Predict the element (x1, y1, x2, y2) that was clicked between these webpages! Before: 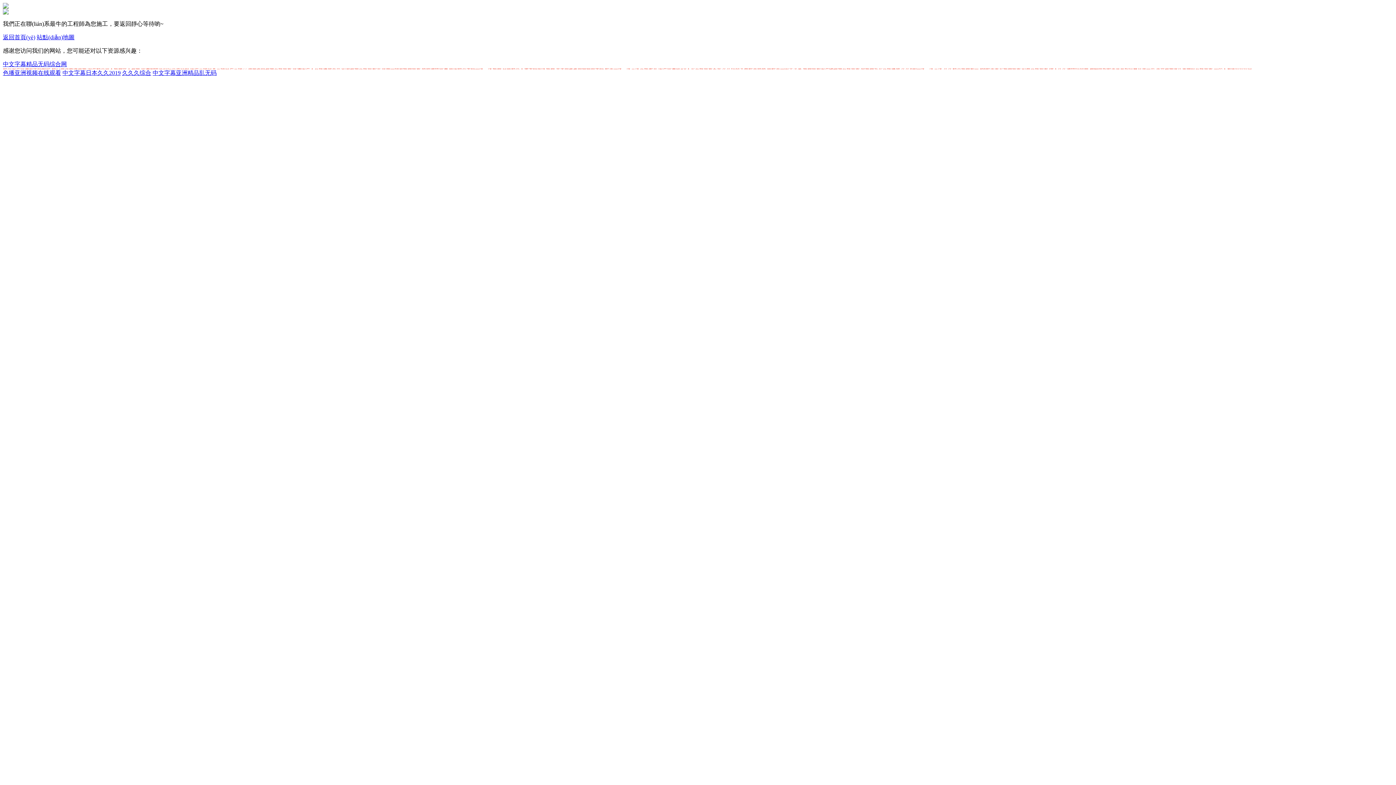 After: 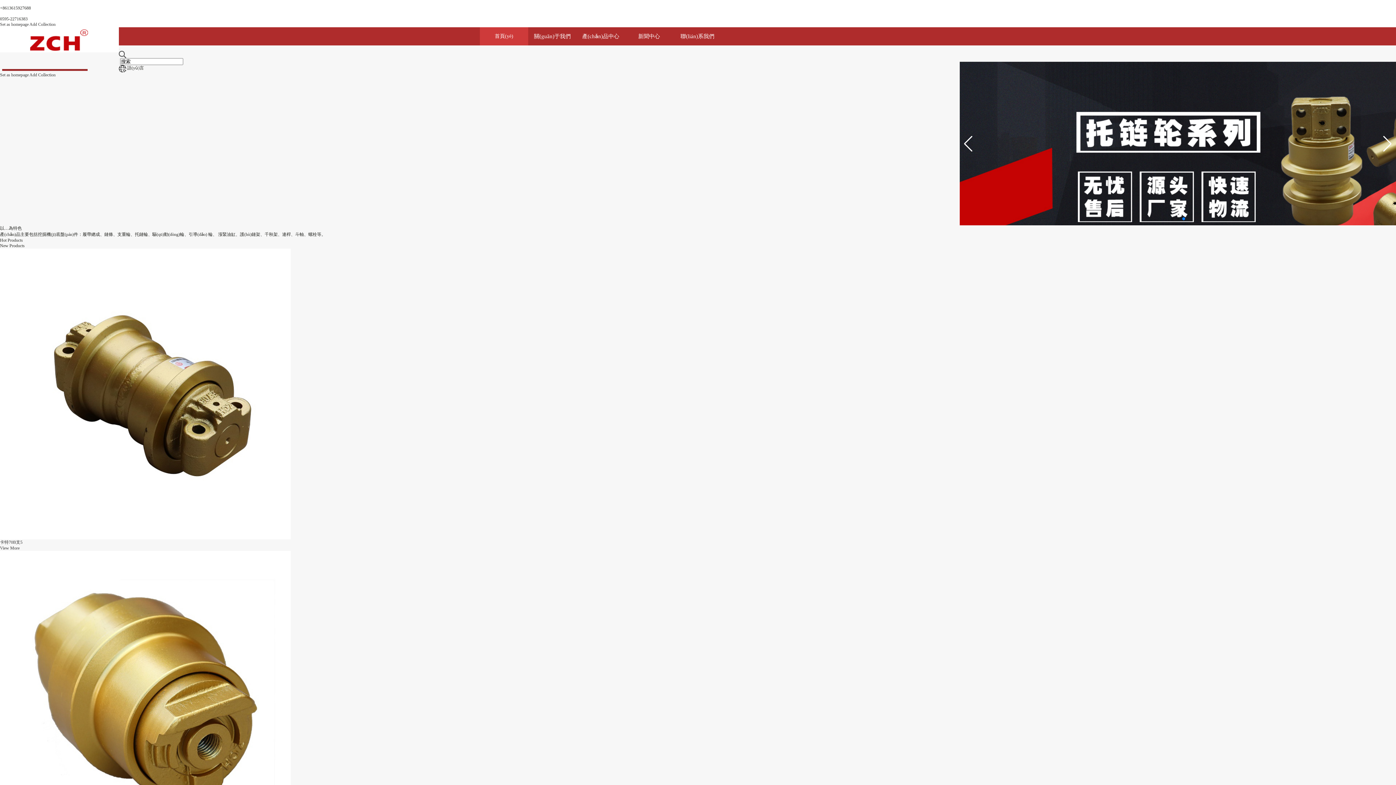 Action: label: 返回首頁(yè) bbox: (2, 34, 35, 40)